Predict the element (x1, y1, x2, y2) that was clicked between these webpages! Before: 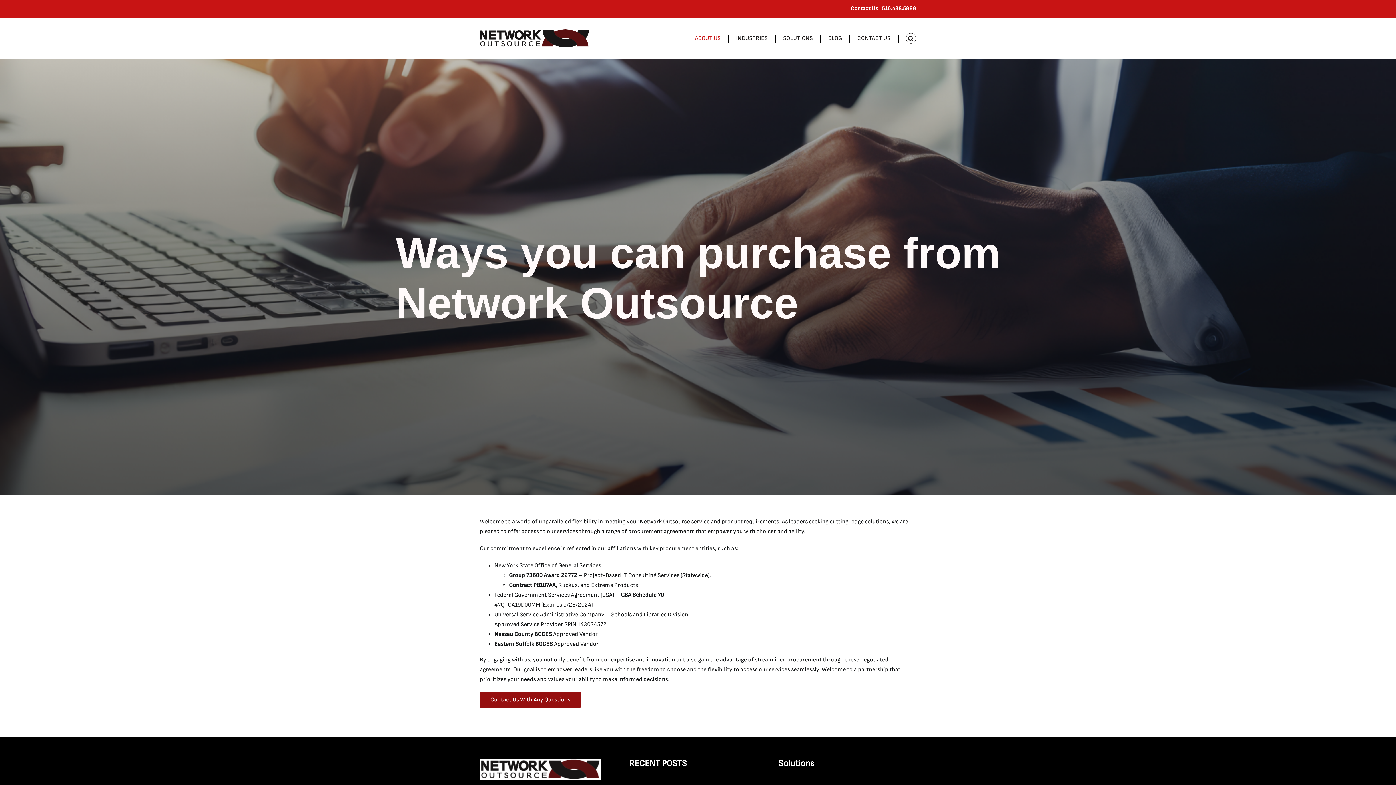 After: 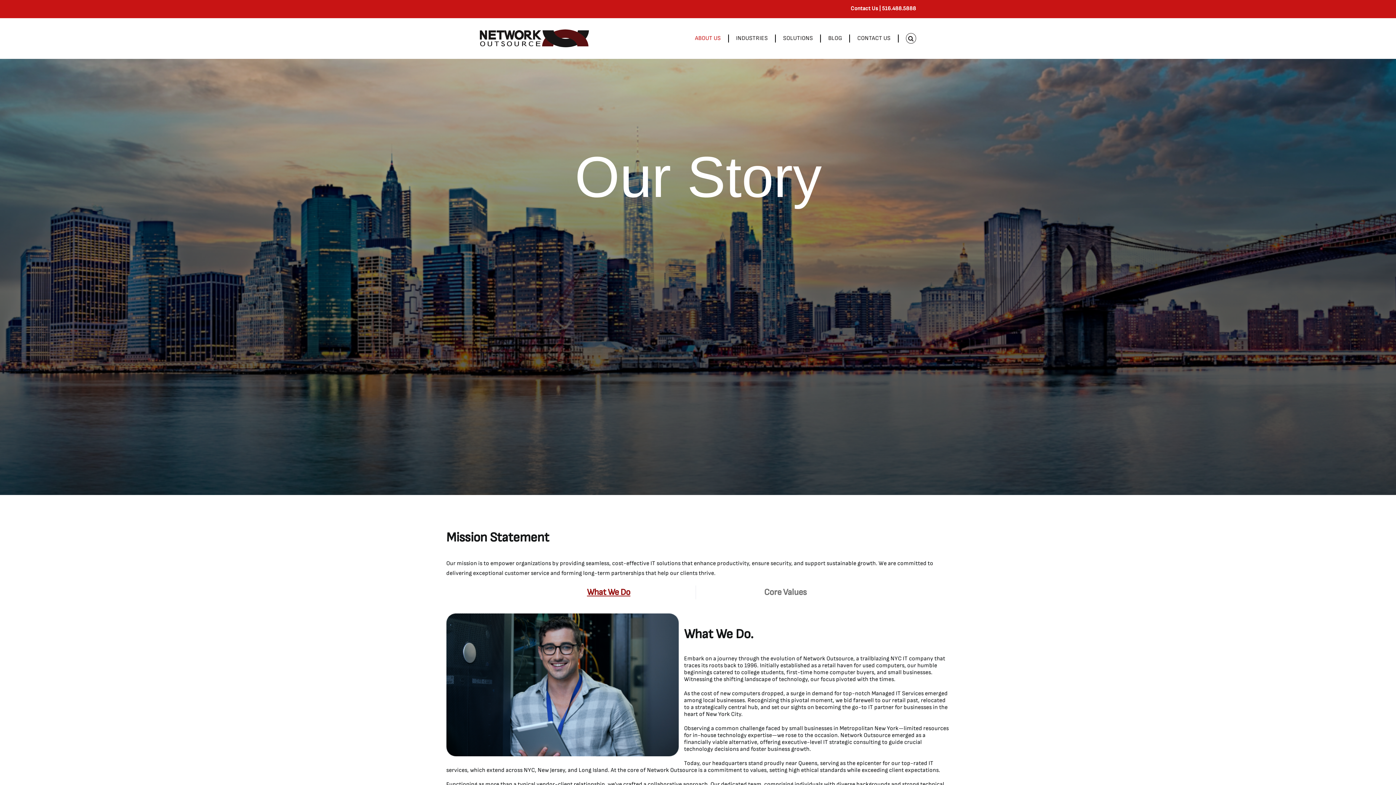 Action: bbox: (695, 18, 728, 58) label: ABOUT US